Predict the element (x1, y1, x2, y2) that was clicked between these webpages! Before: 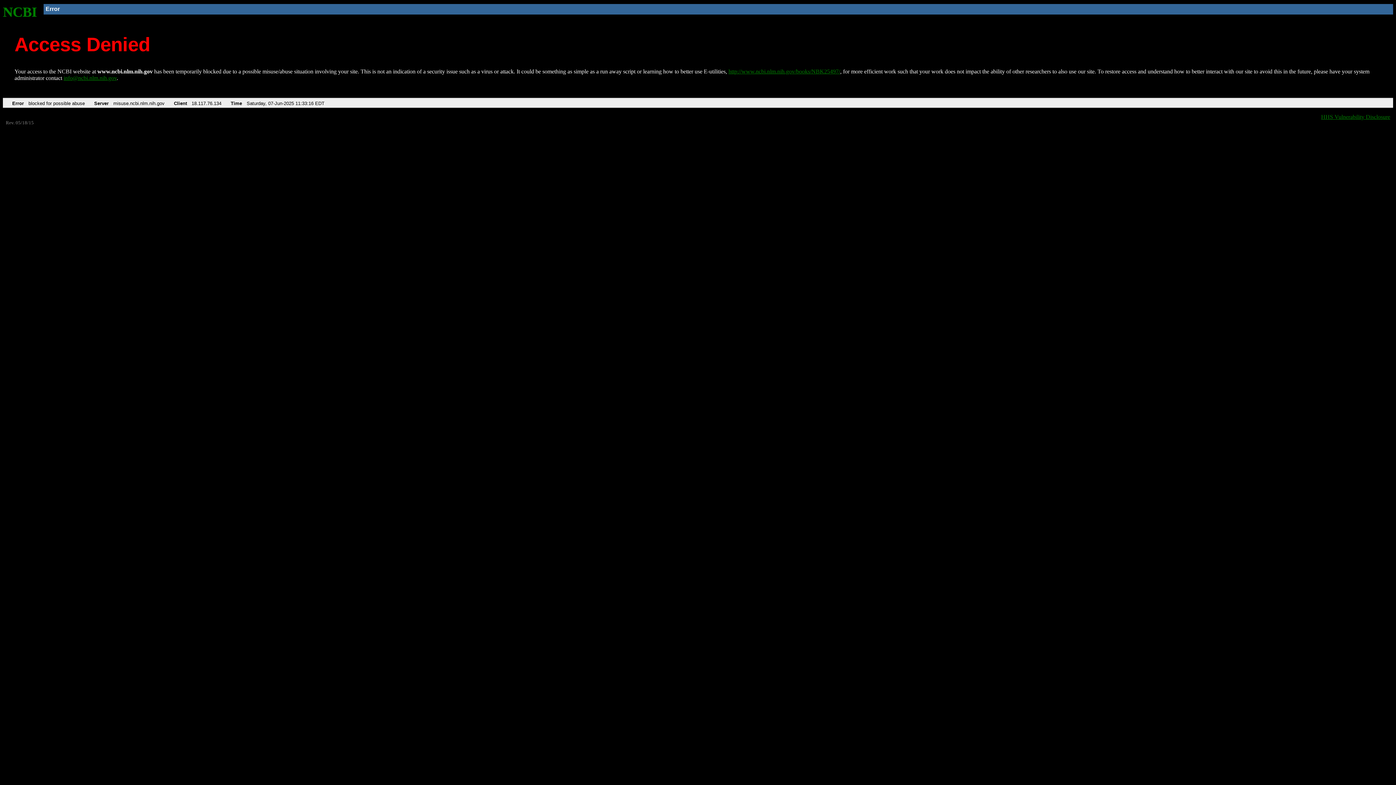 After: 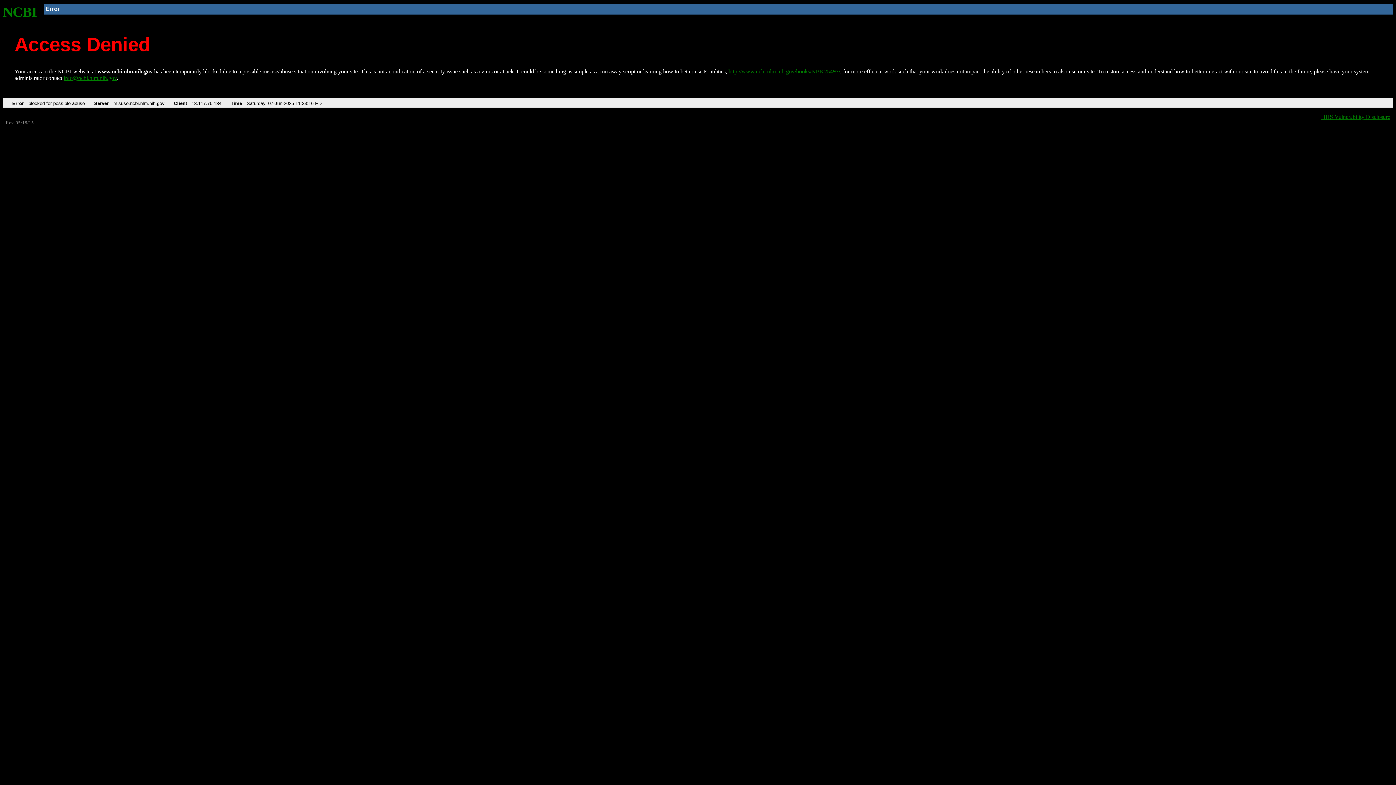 Action: label: info@ncbi.nlm.nih.gov bbox: (63, 75, 116, 81)